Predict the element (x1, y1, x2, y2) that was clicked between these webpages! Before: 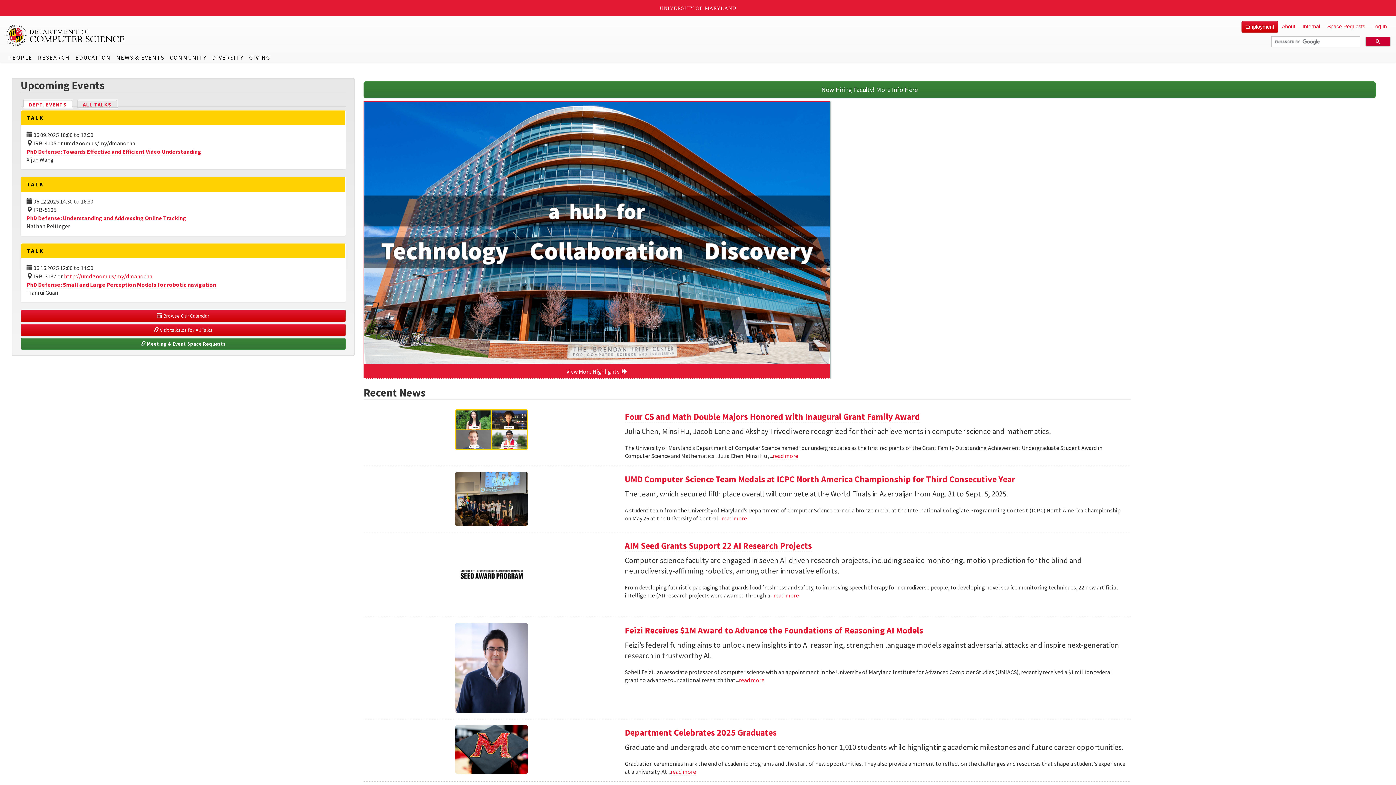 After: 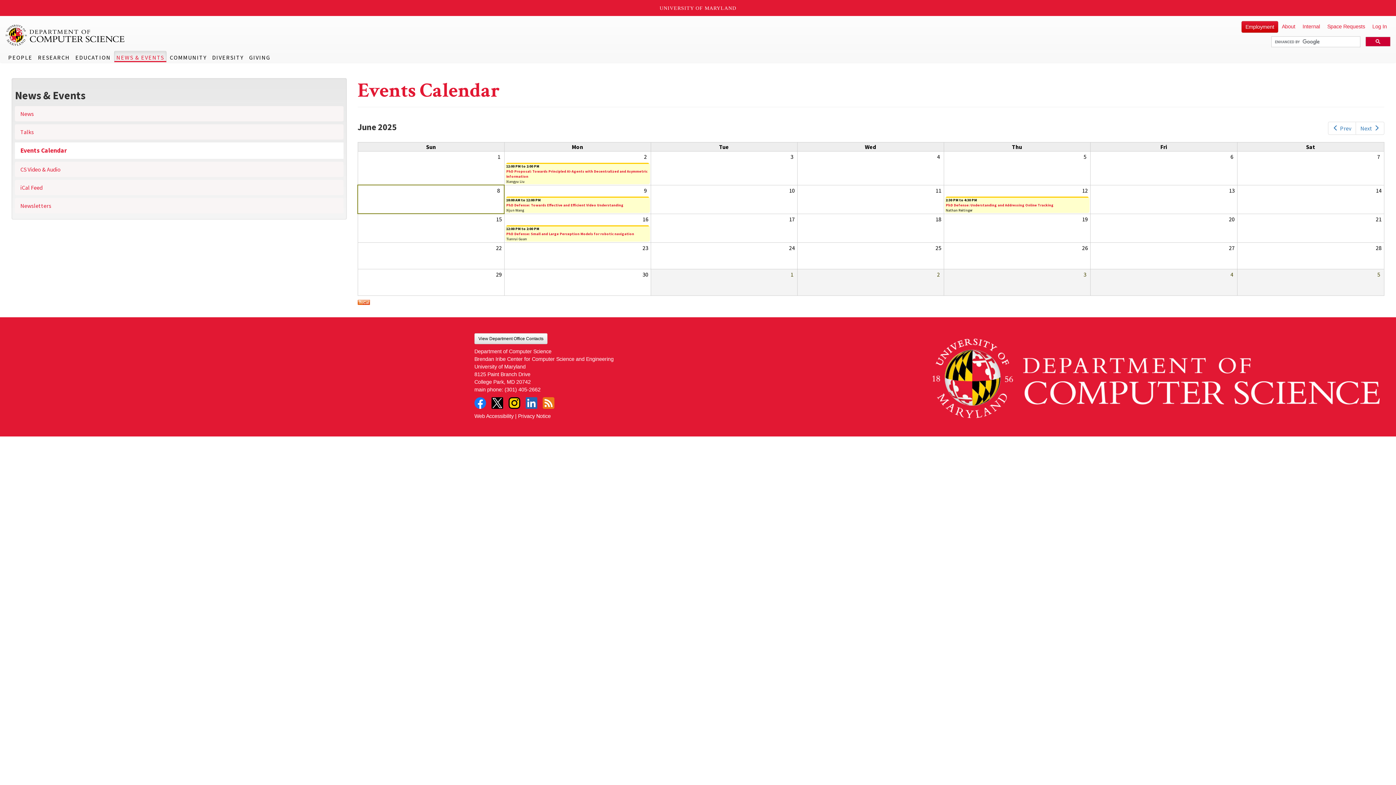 Action: bbox: (20, 309, 345, 322) label:  Browse Our Calendar